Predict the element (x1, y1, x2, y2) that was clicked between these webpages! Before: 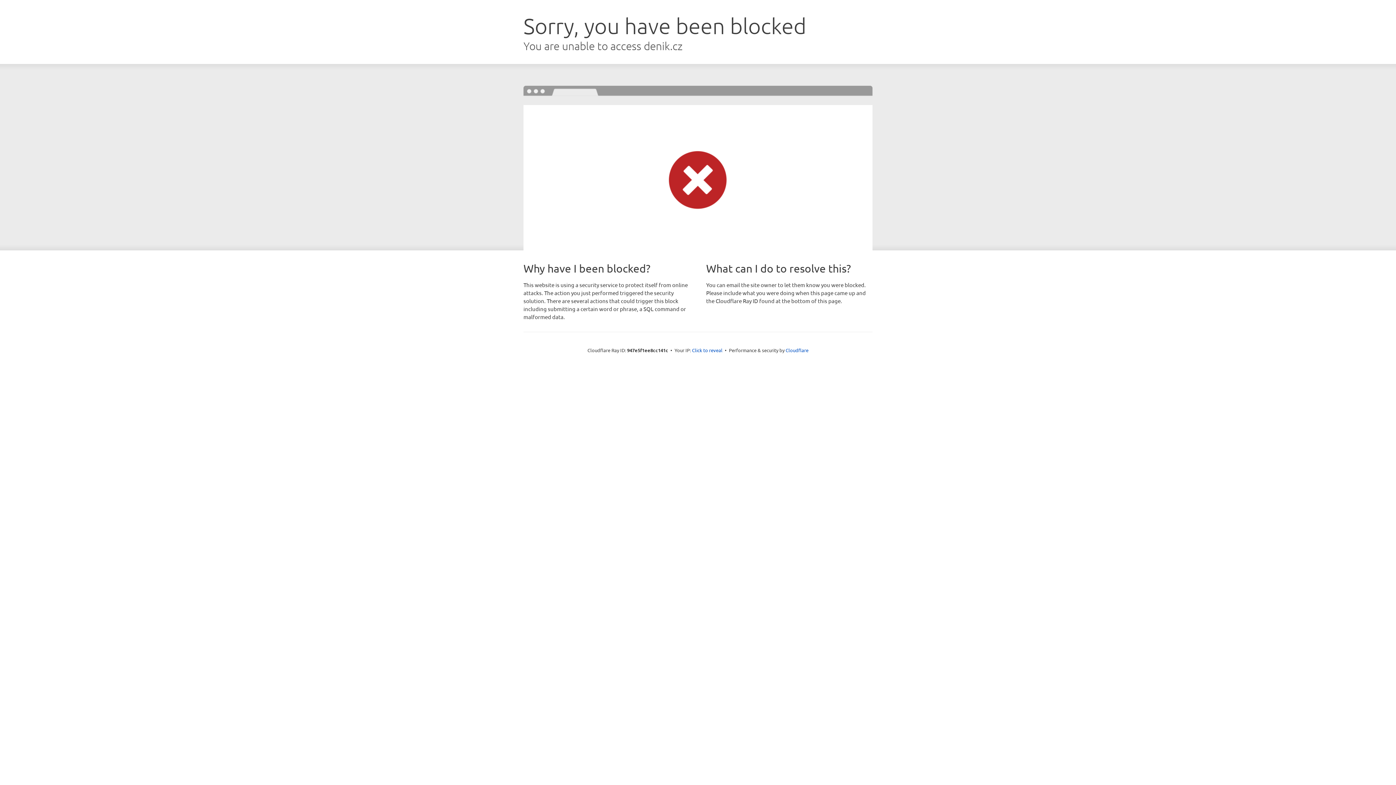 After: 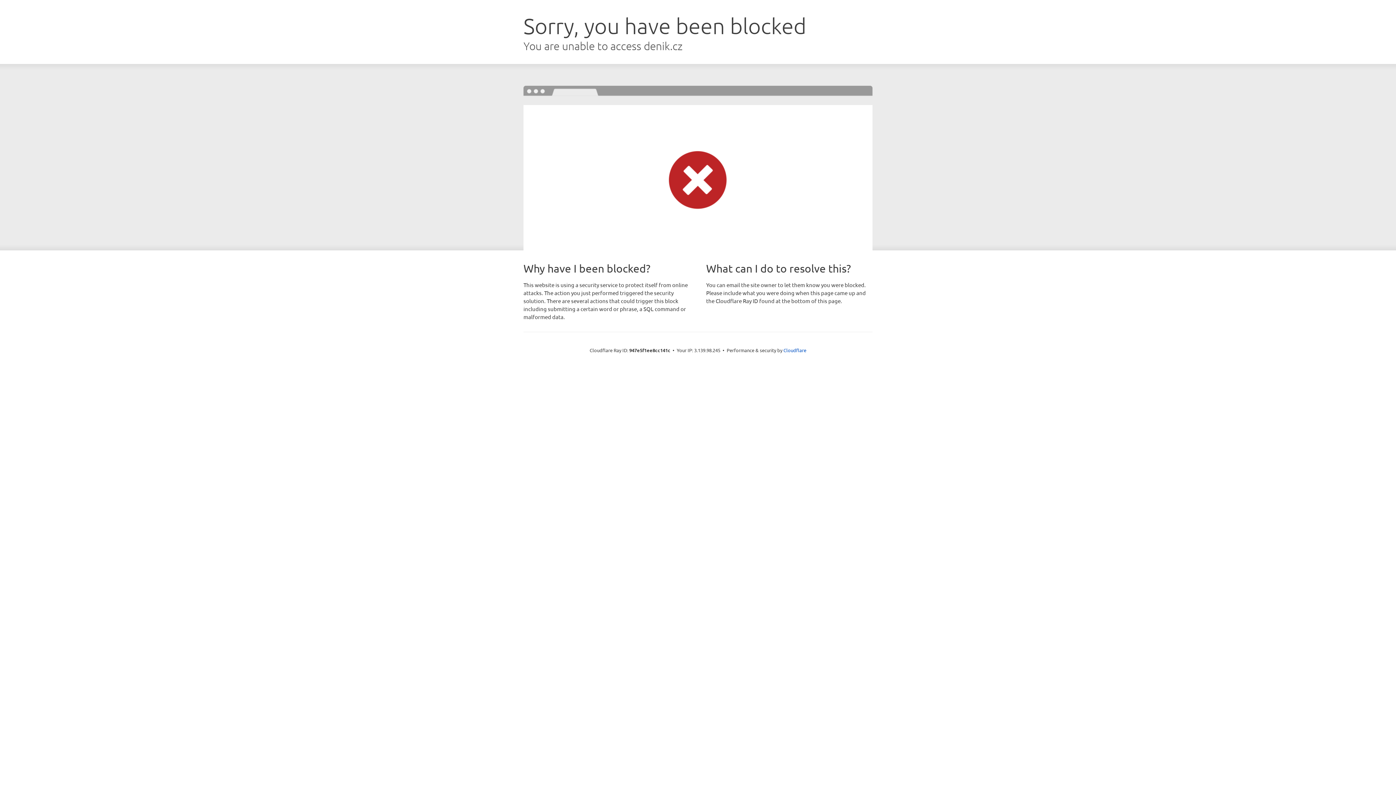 Action: label: Click to reveal bbox: (692, 346, 722, 353)